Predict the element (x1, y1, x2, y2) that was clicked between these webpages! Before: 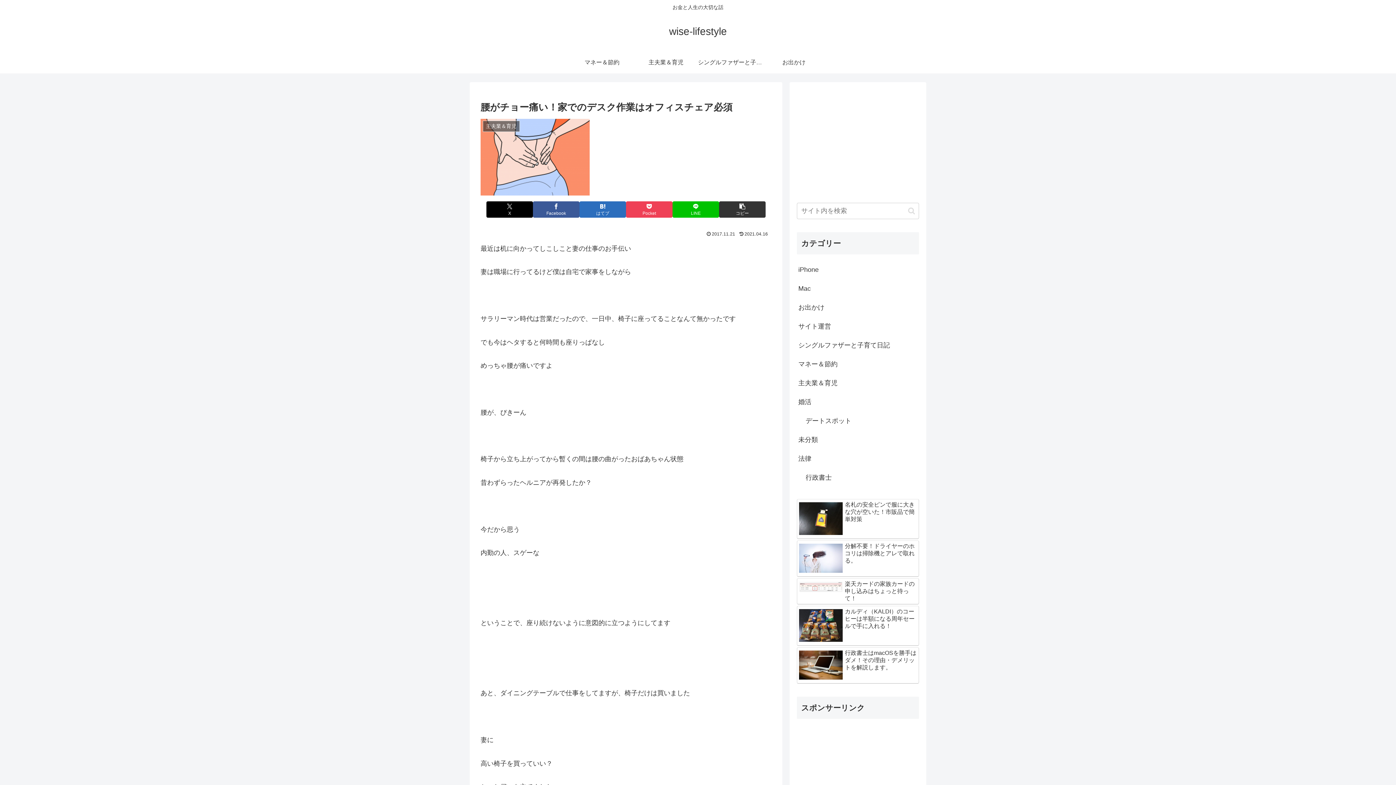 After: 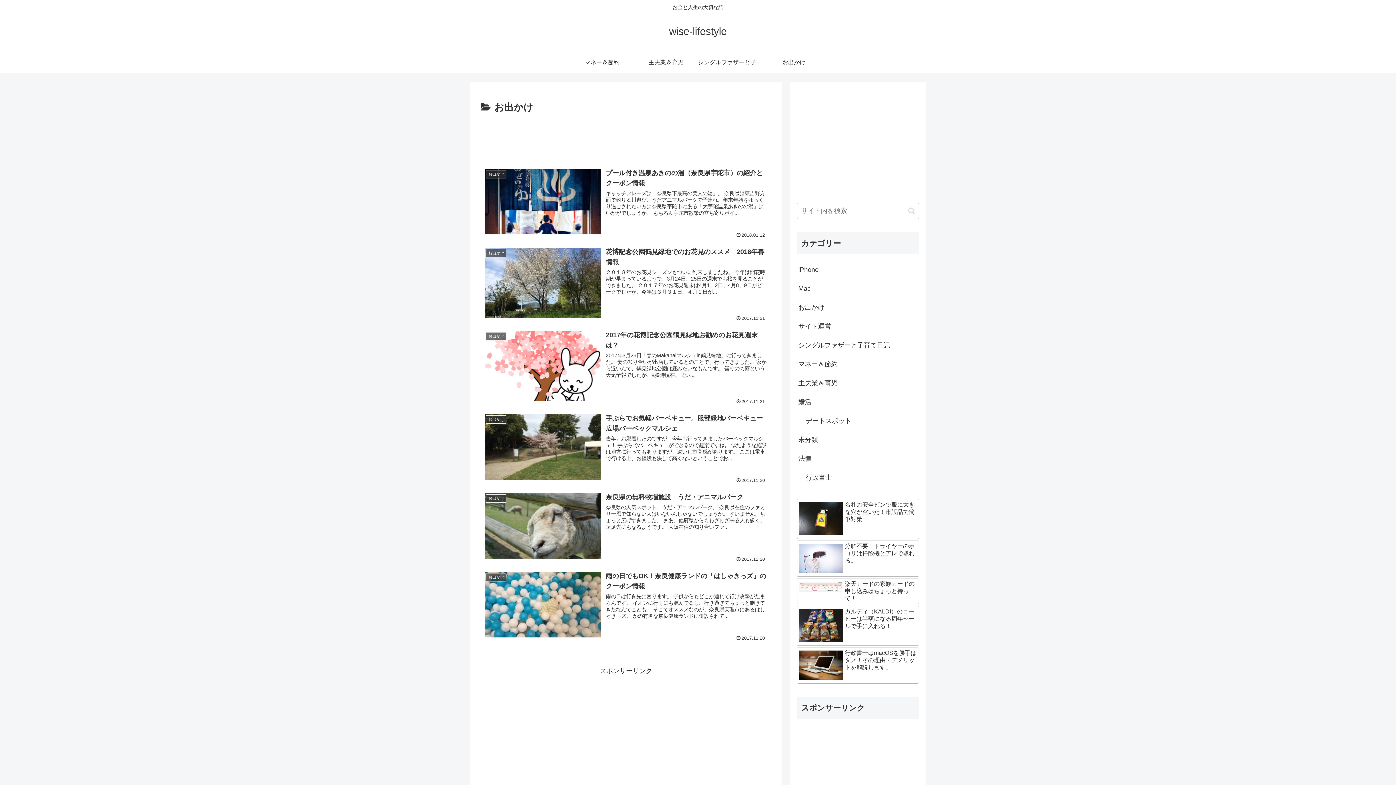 Action: label: お出かけ bbox: (797, 298, 919, 317)